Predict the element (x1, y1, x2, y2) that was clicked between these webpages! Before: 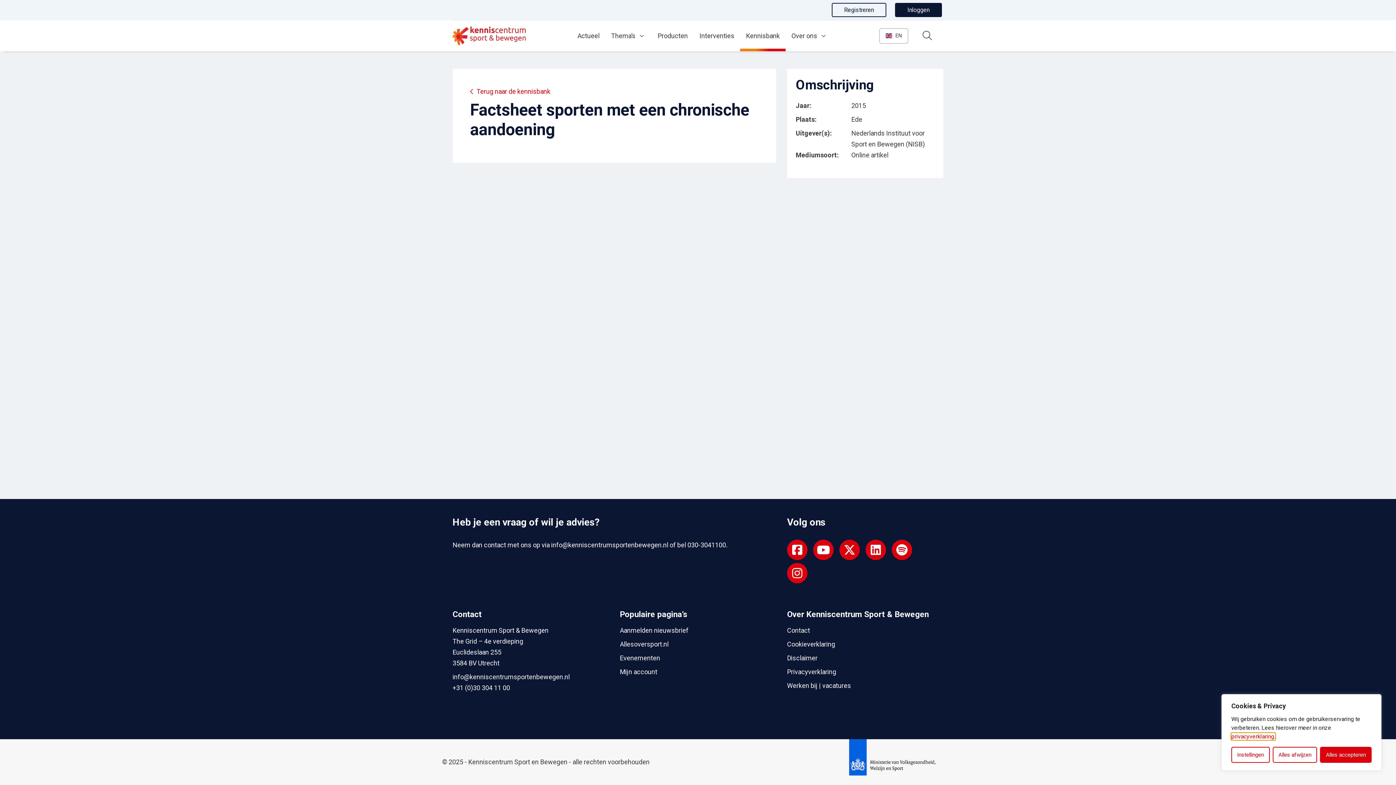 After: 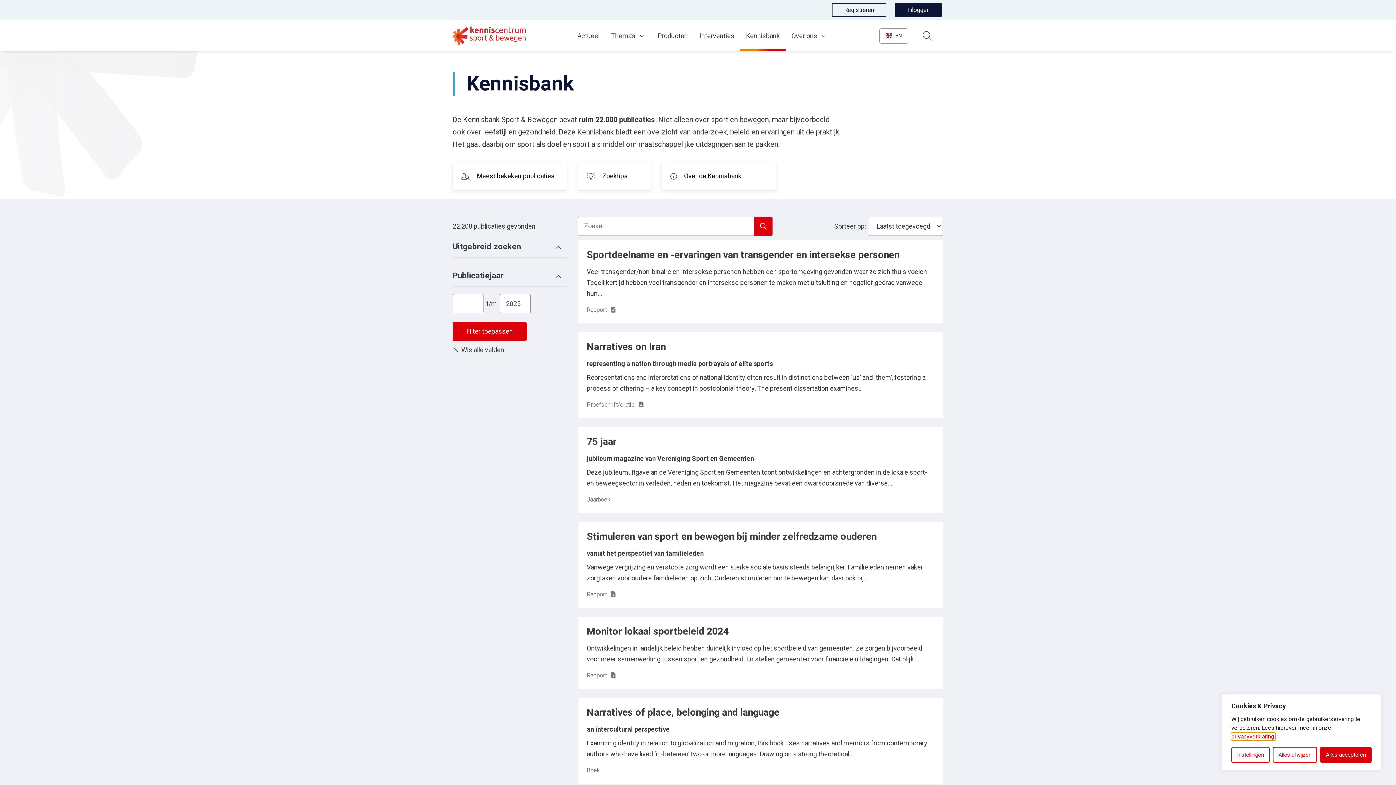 Action: label: Terug naar de kennisbank bbox: (470, 87, 550, 95)